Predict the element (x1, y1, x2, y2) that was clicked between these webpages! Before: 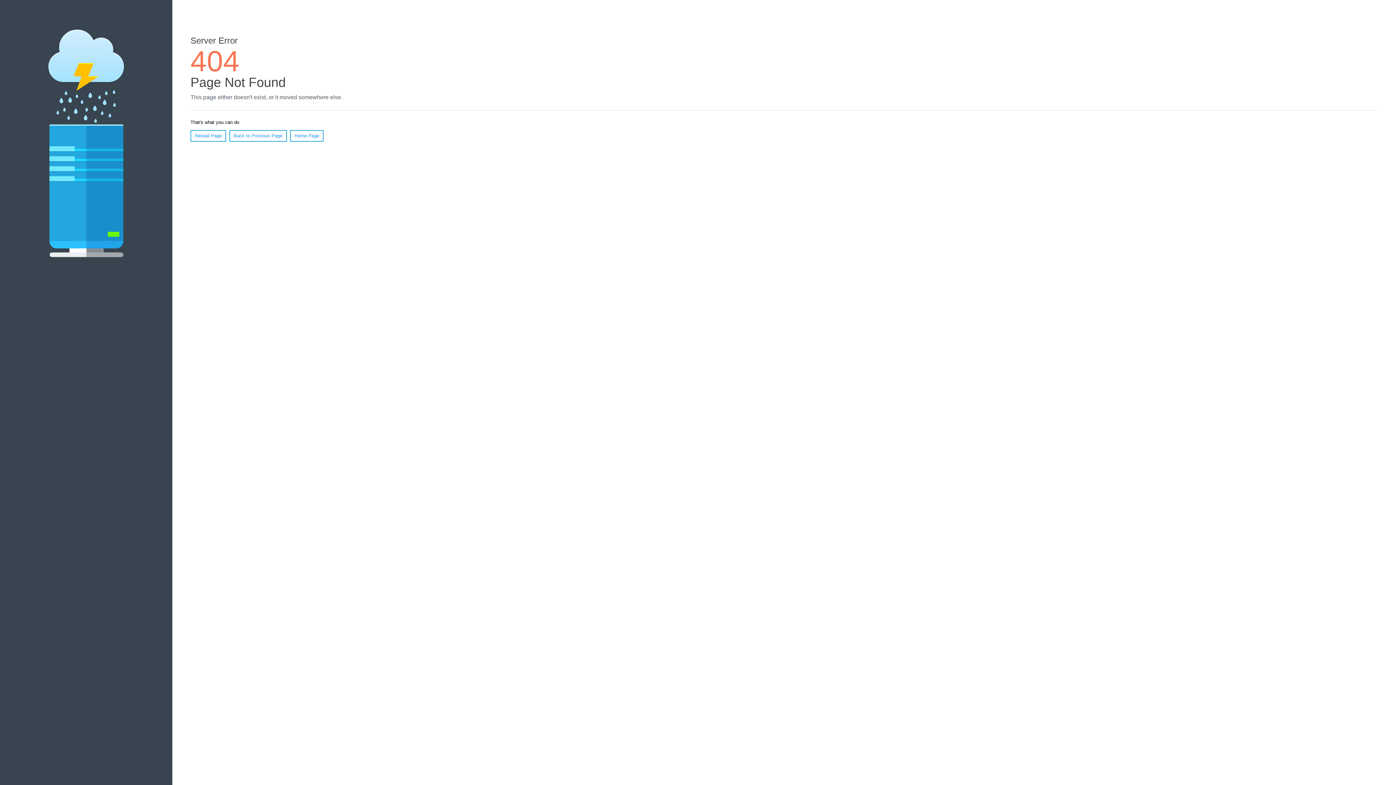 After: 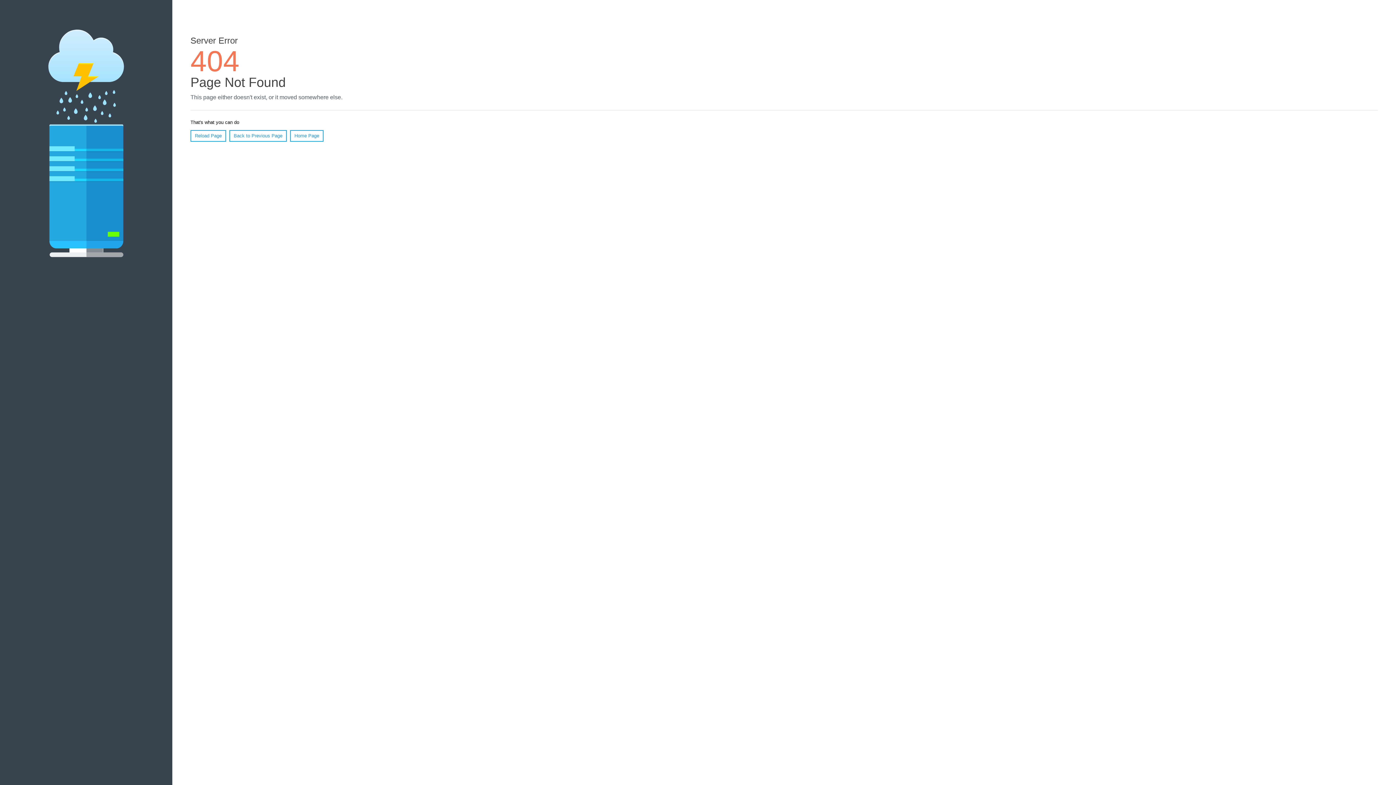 Action: label: Reload Page bbox: (190, 130, 226, 141)